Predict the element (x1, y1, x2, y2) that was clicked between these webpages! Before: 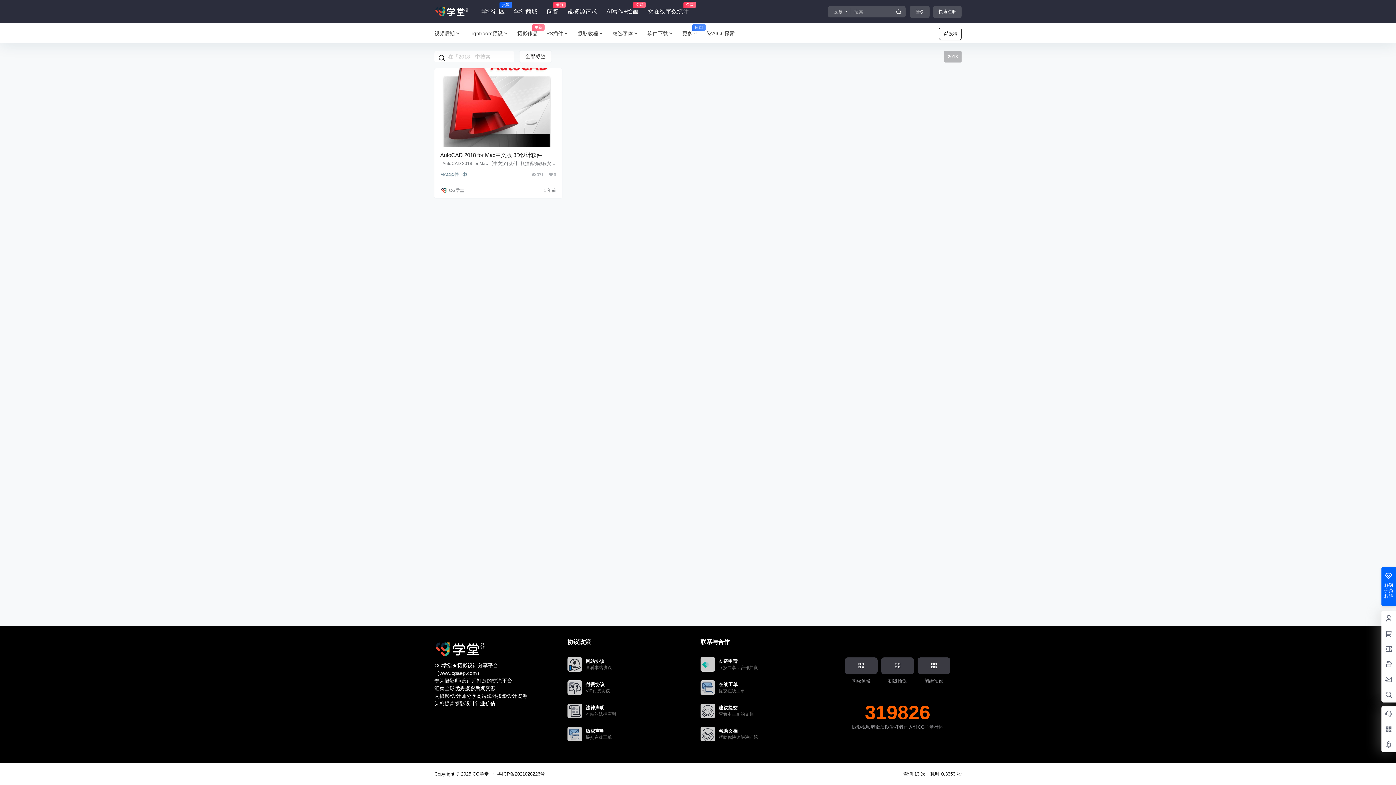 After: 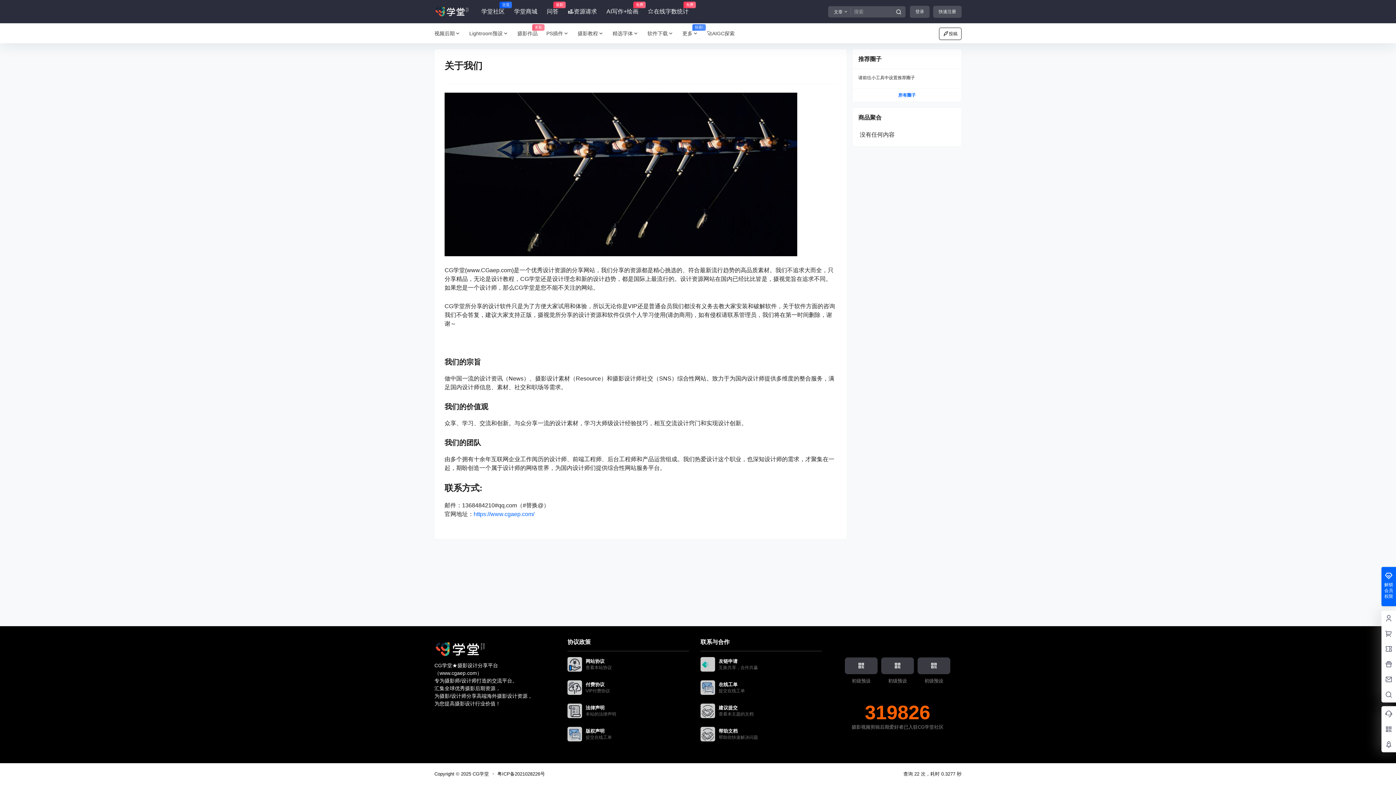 Action: label: CG学堂★摄影设计分享平台
（www.cgaep.com）
专为摄影师/设计师打造的交流平台。
汇集全球优秀摄影后期资源，
为摄影/设计师分享高端海外摄影设计资源，
为您提高摄影设计行业价值！ bbox: (434, 662, 556, 708)